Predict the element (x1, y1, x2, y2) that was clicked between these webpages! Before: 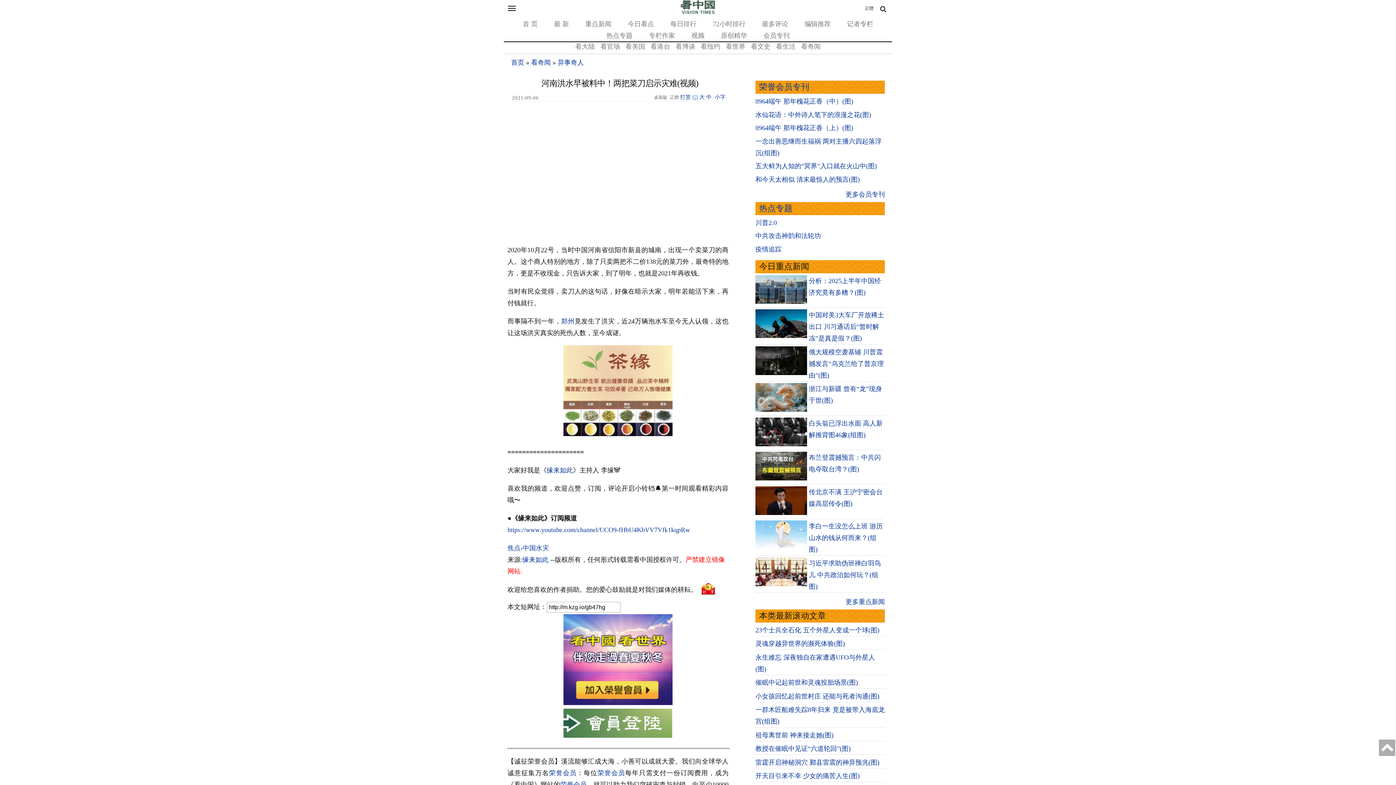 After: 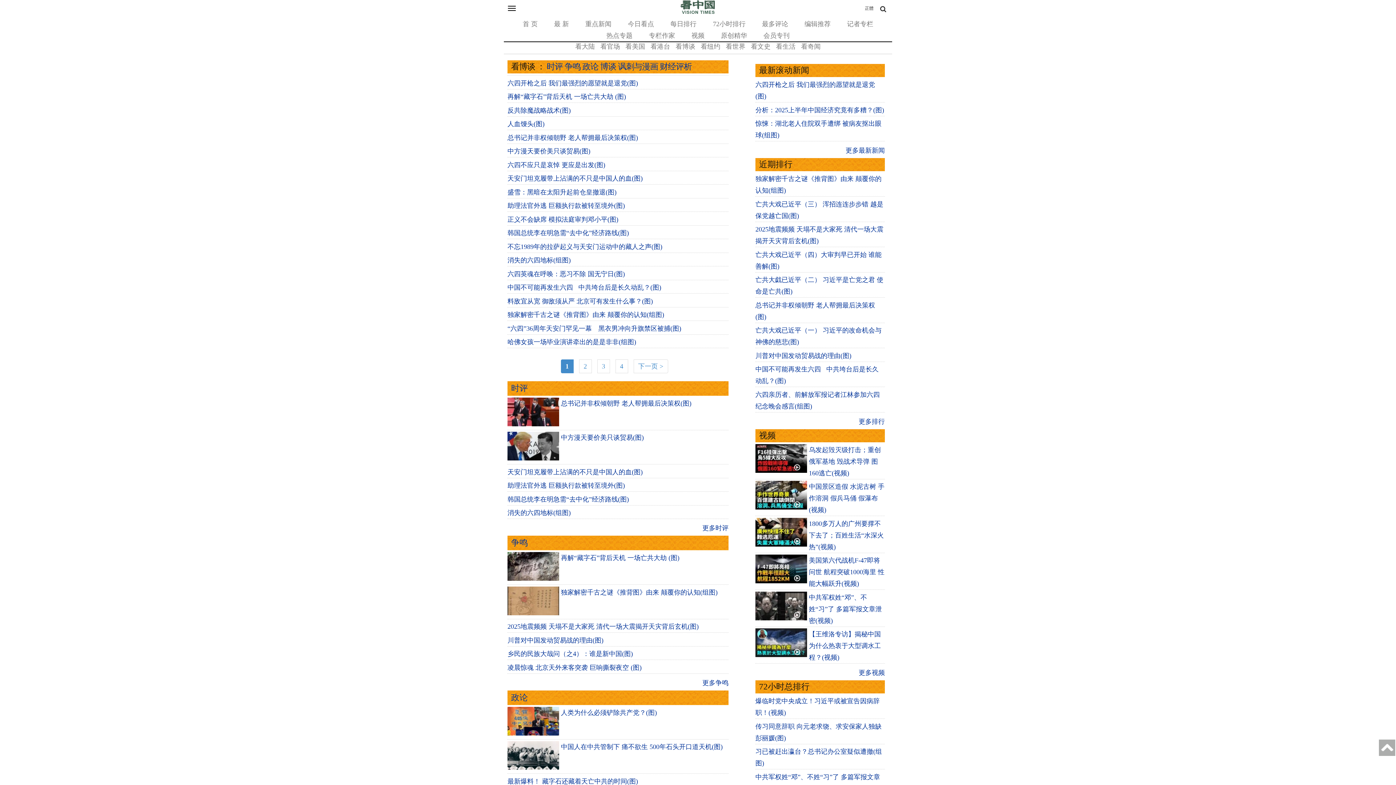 Action: bbox: (674, 42, 697, 50) label: 看博谈